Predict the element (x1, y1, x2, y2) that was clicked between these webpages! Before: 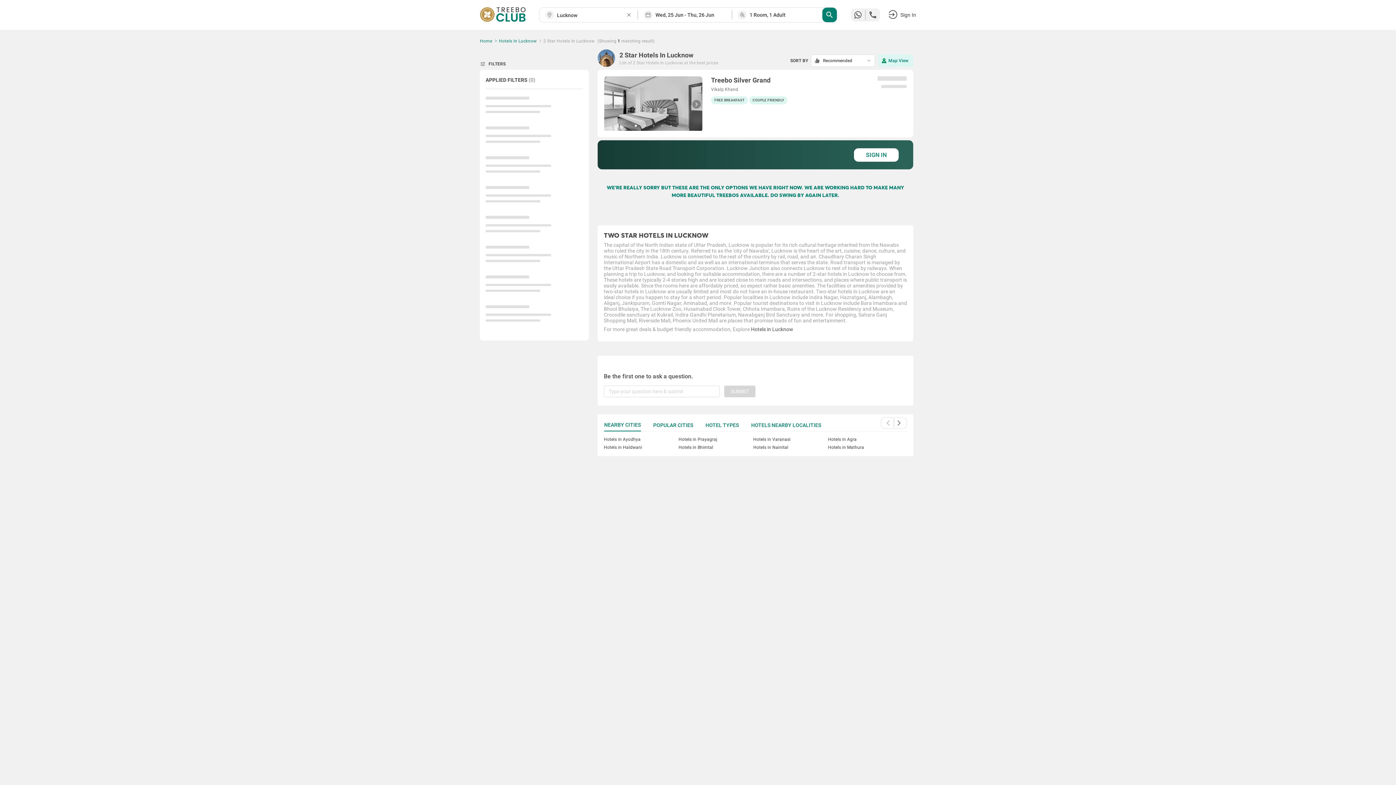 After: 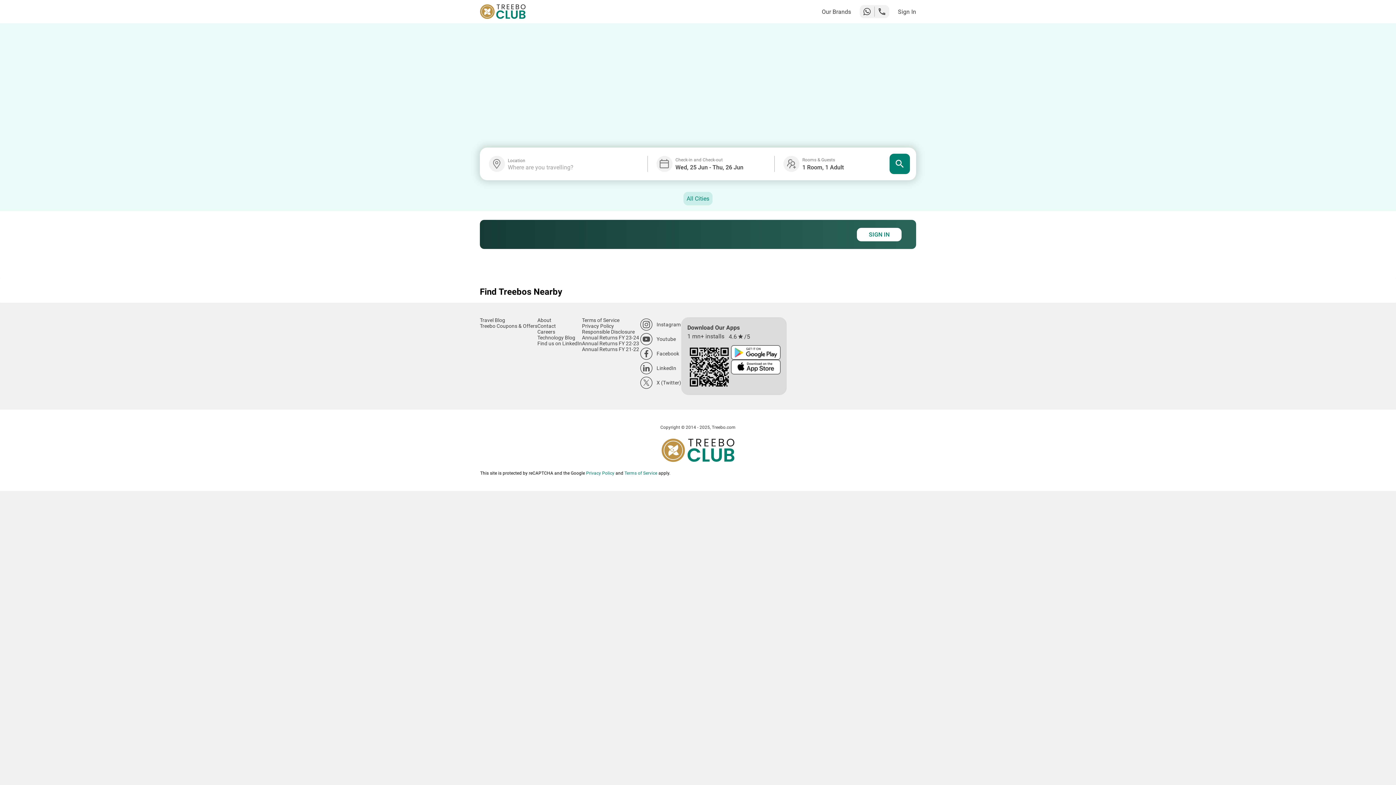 Action: label: Home bbox: (480, 38, 492, 43)